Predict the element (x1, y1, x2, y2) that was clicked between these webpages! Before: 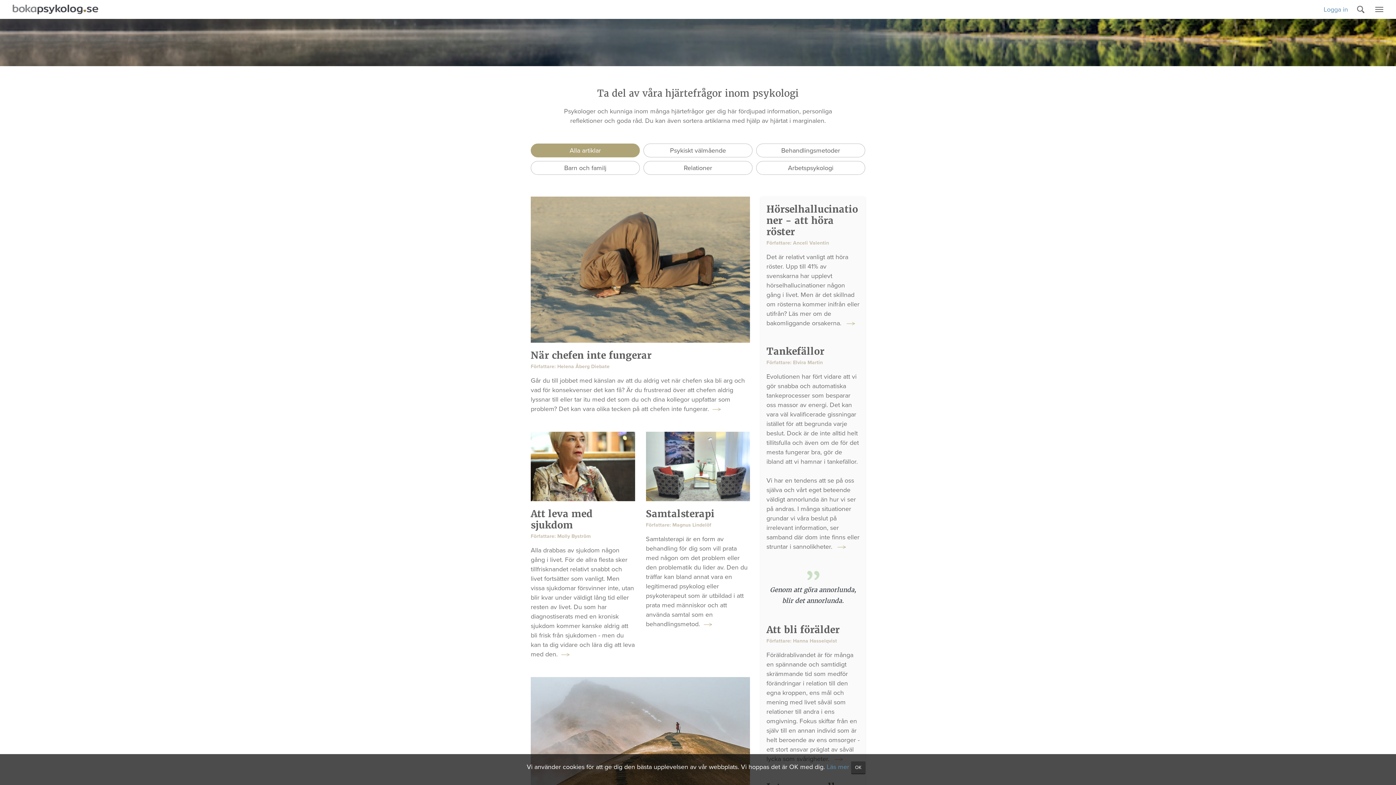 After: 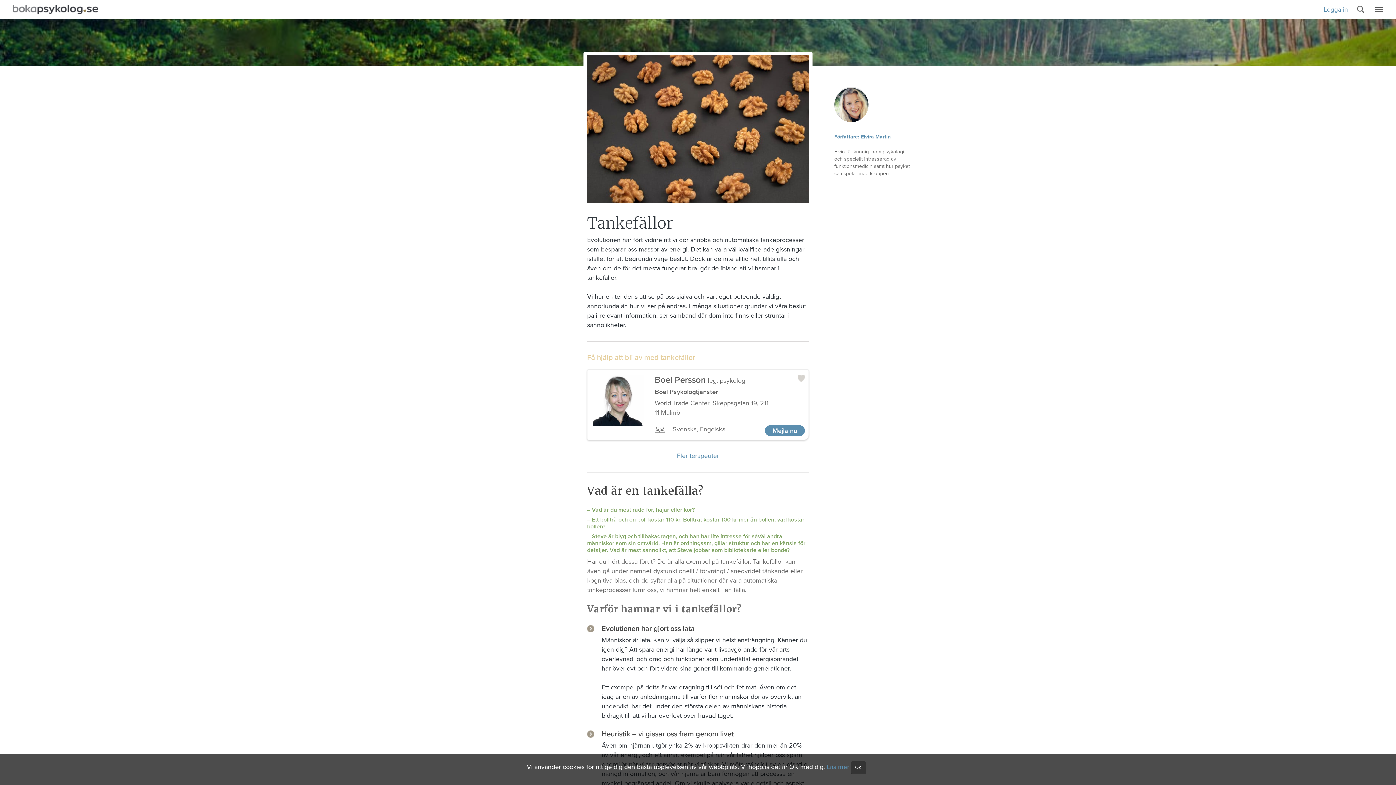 Action: bbox: (837, 545, 846, 549)